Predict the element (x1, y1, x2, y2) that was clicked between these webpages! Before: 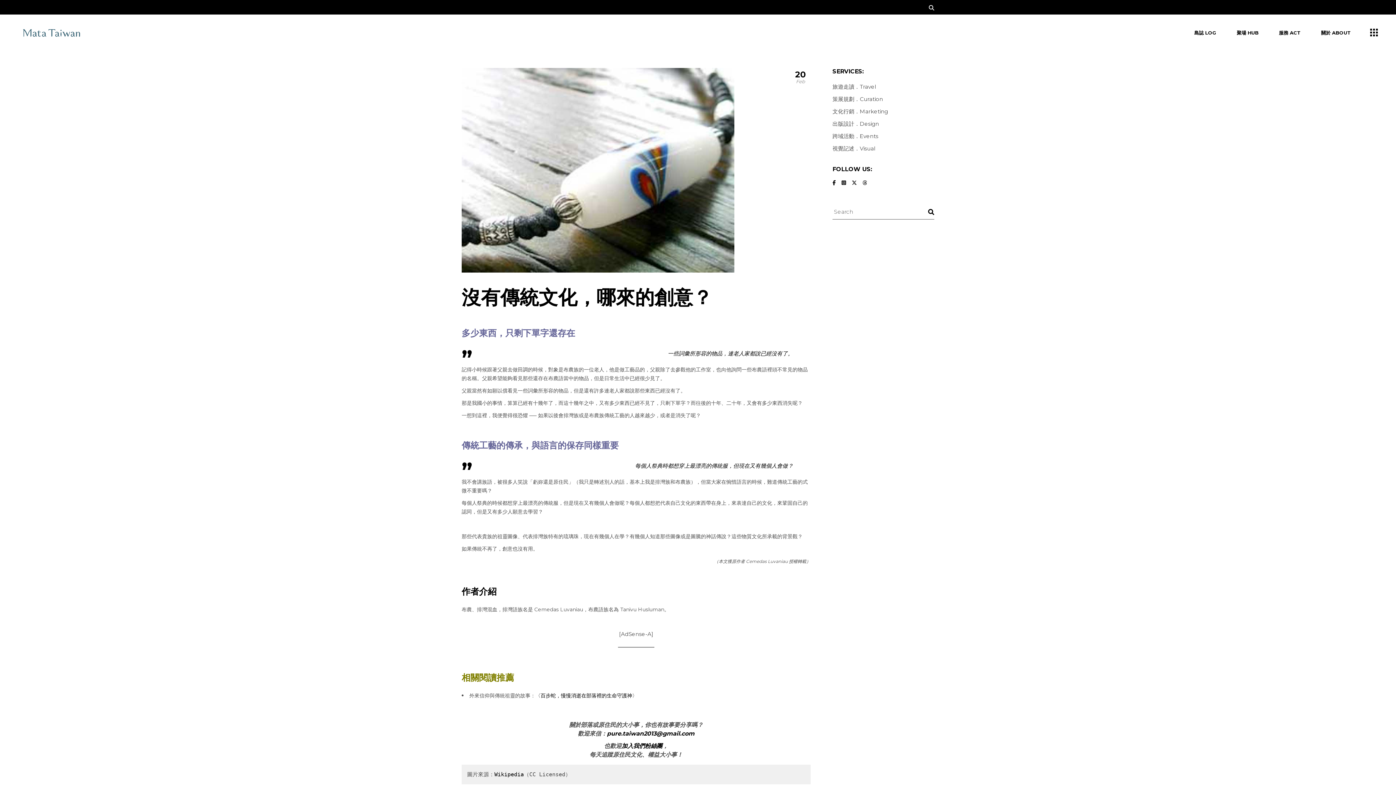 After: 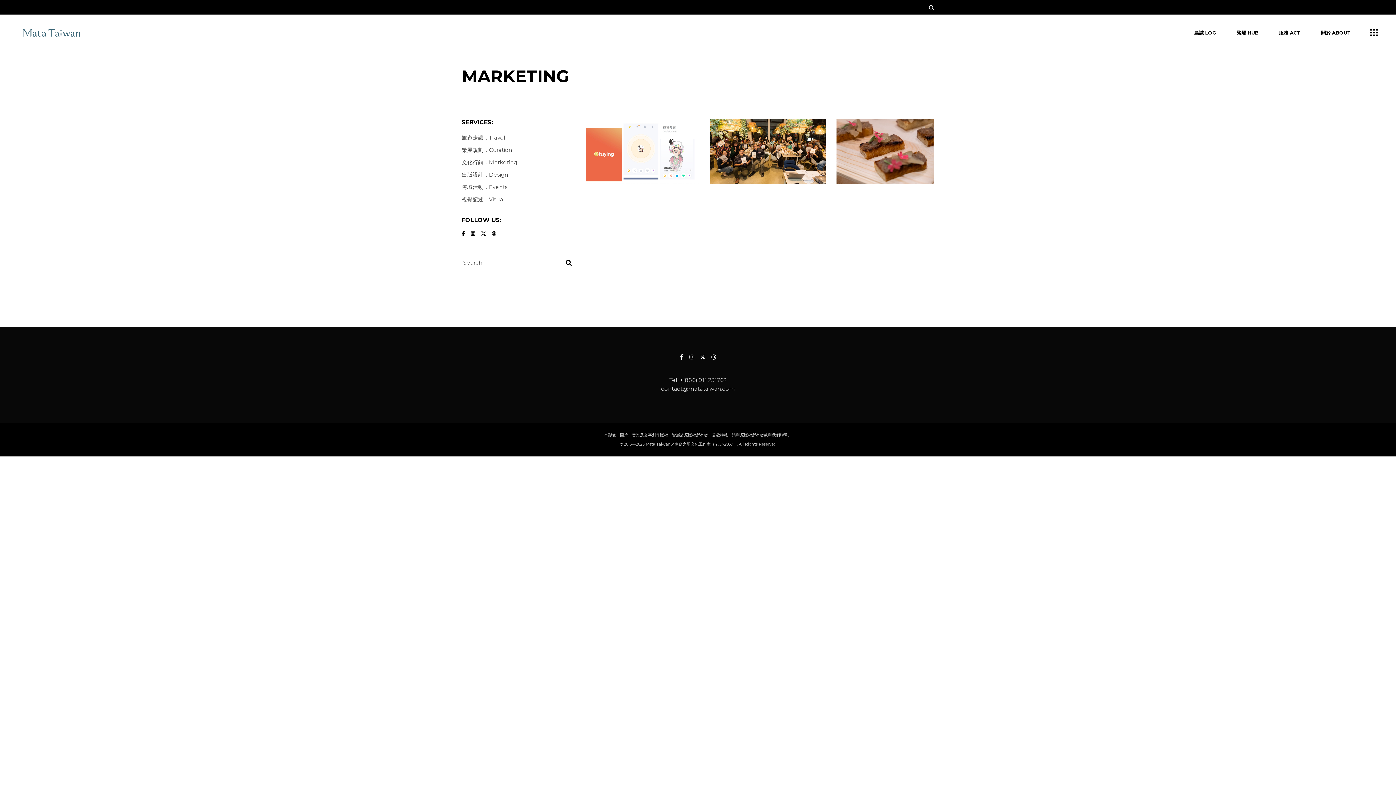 Action: label: 文化行銷．Marketing bbox: (832, 108, 888, 114)